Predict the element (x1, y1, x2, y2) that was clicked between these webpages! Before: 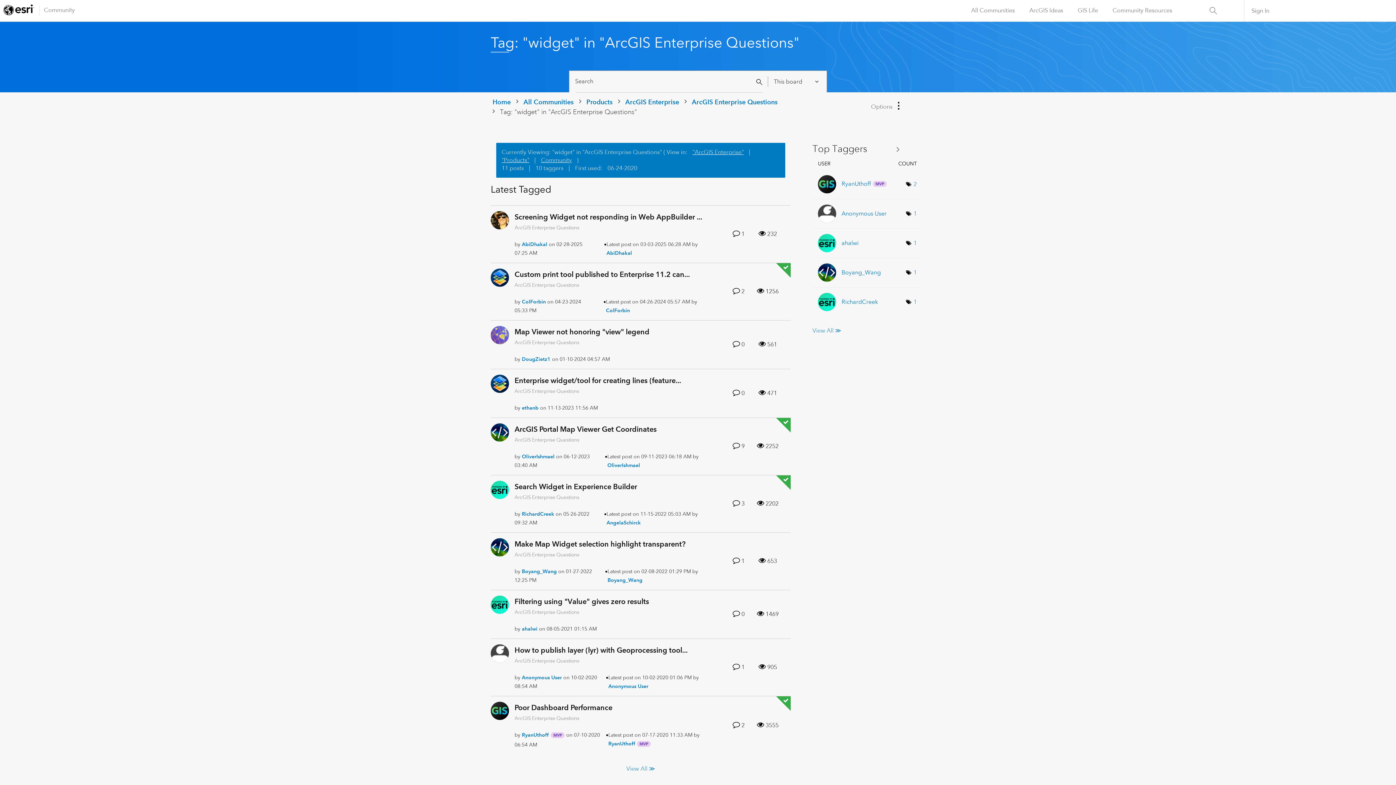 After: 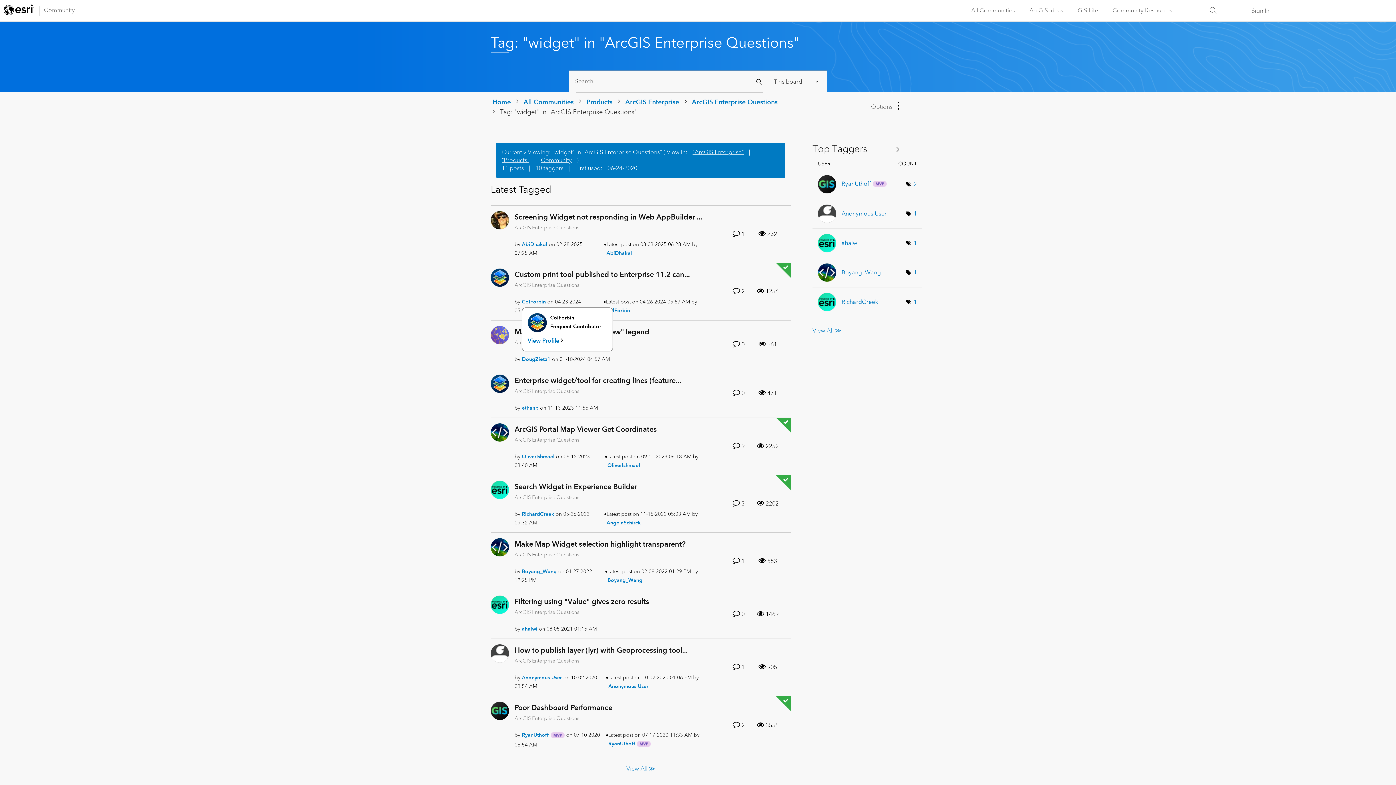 Action: bbox: (522, 298, 546, 305) label: View Profile of ColForbin